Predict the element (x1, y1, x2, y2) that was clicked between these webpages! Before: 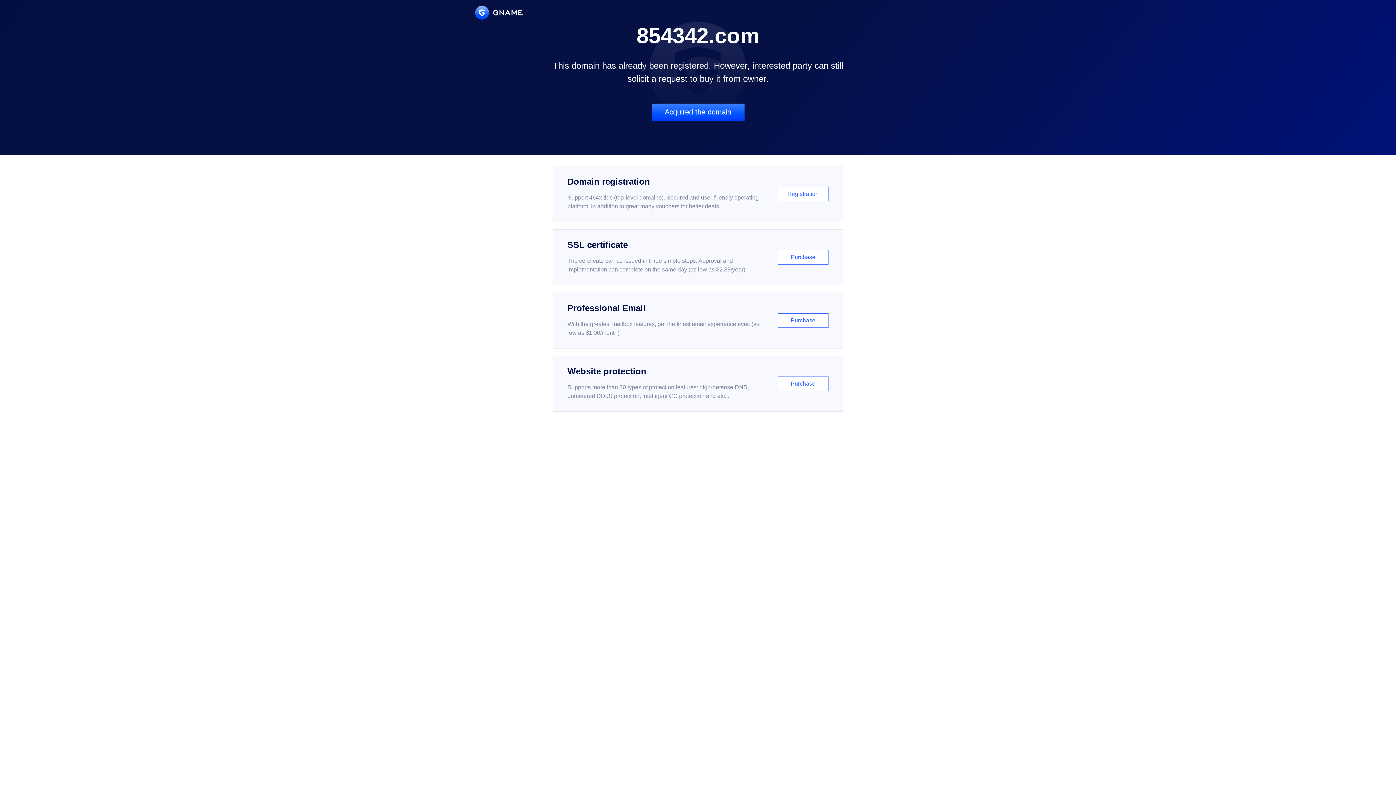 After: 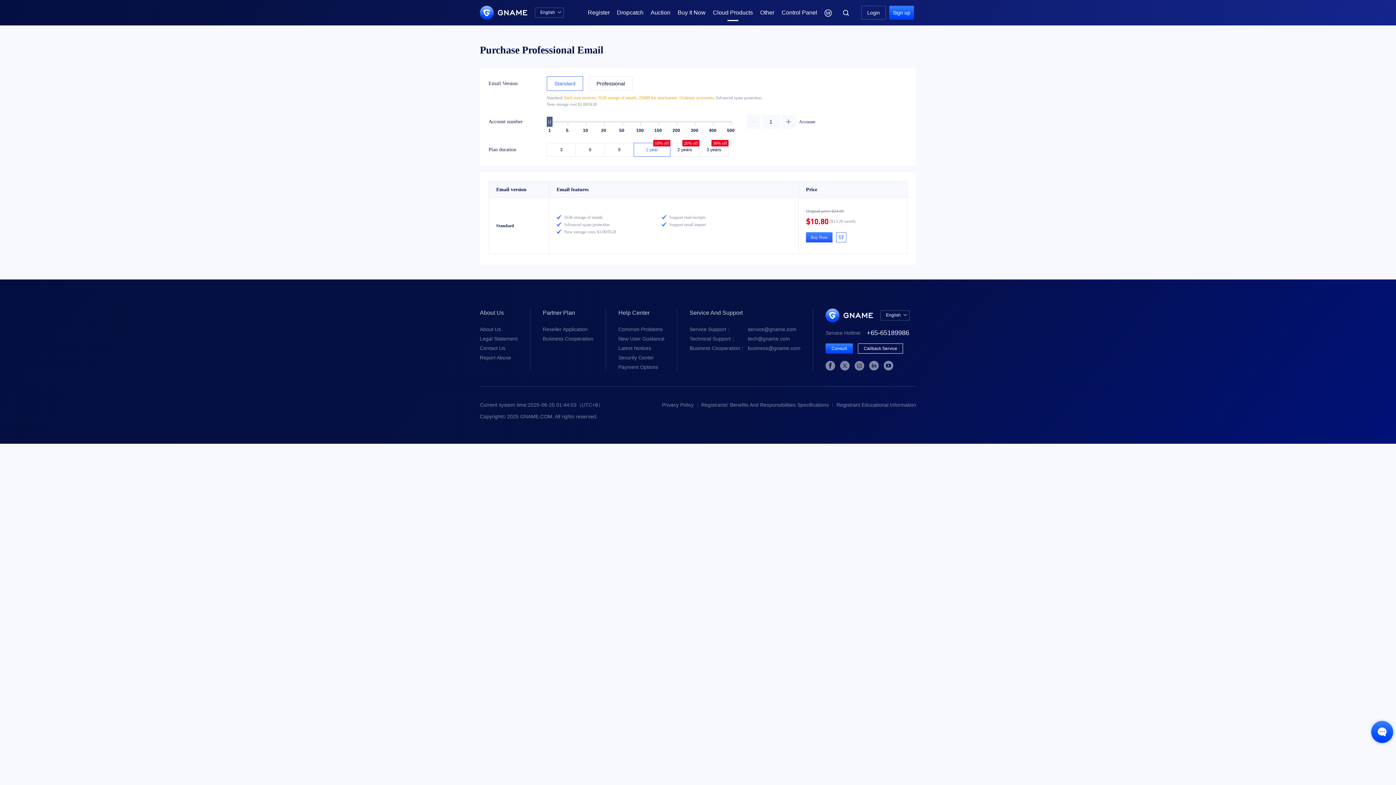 Action: bbox: (552, 292, 843, 348) label: Professional Email

With the greatest mailbox features, get the finest email experience ever. (as low as $1.00/month)

Purchase